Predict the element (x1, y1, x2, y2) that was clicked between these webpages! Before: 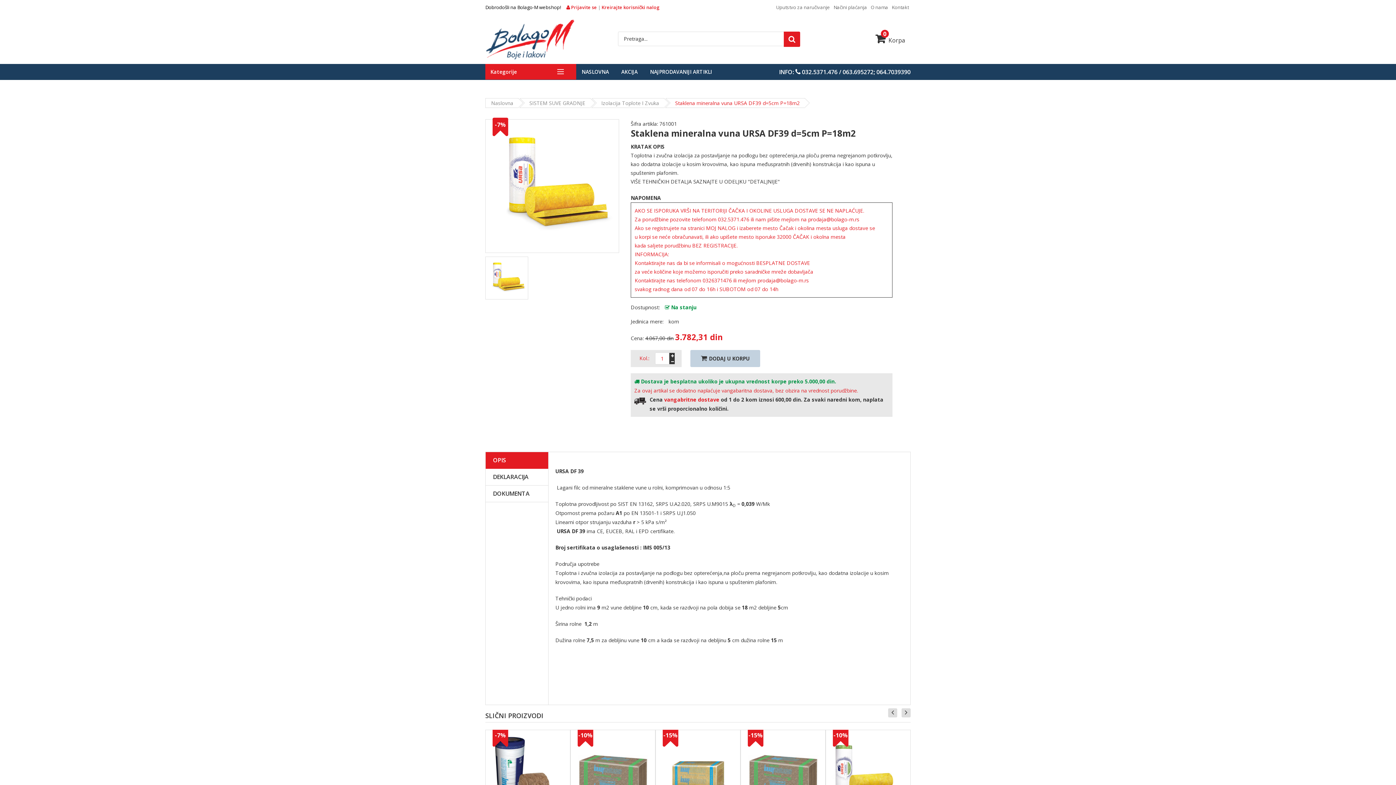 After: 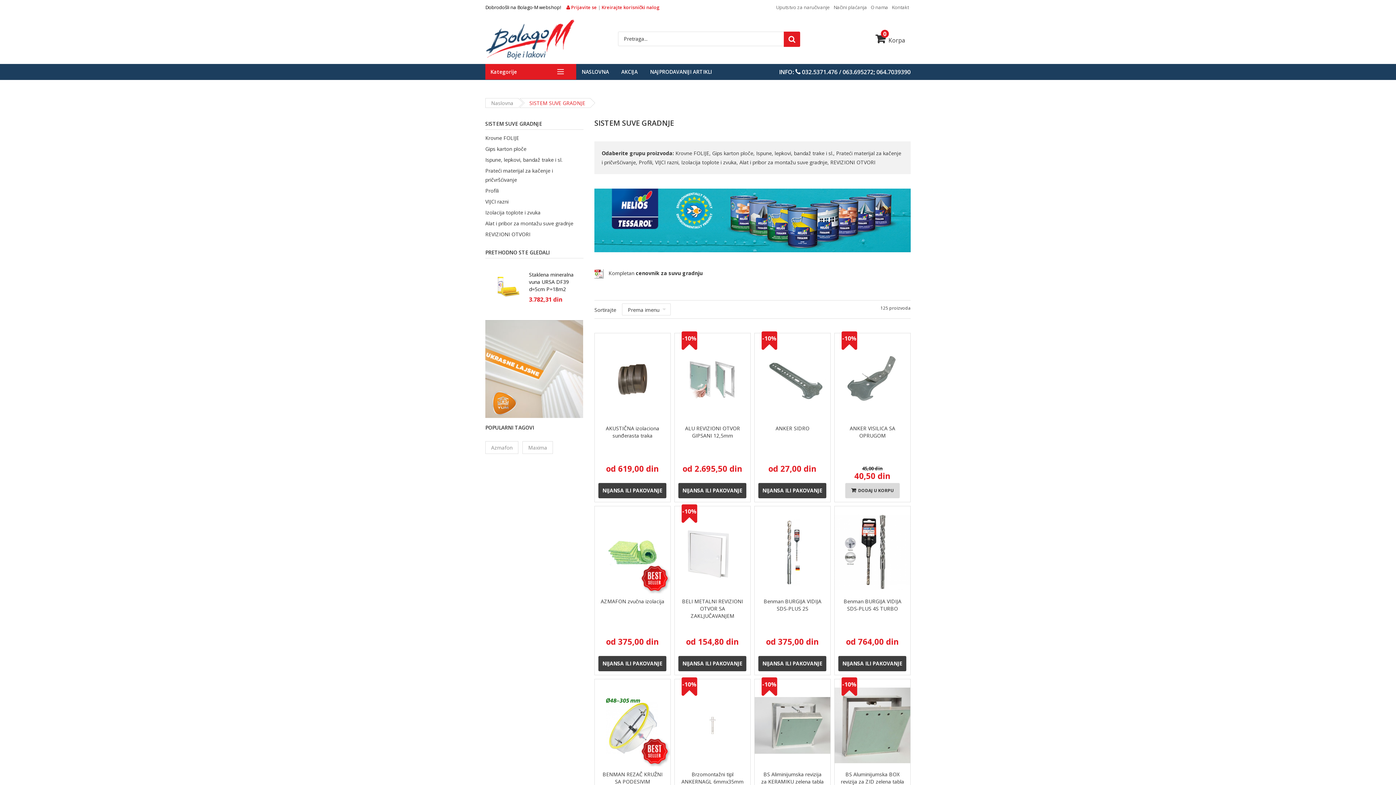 Action: bbox: (529, 99, 585, 106) label: SISTEM SUVE GRADNJE